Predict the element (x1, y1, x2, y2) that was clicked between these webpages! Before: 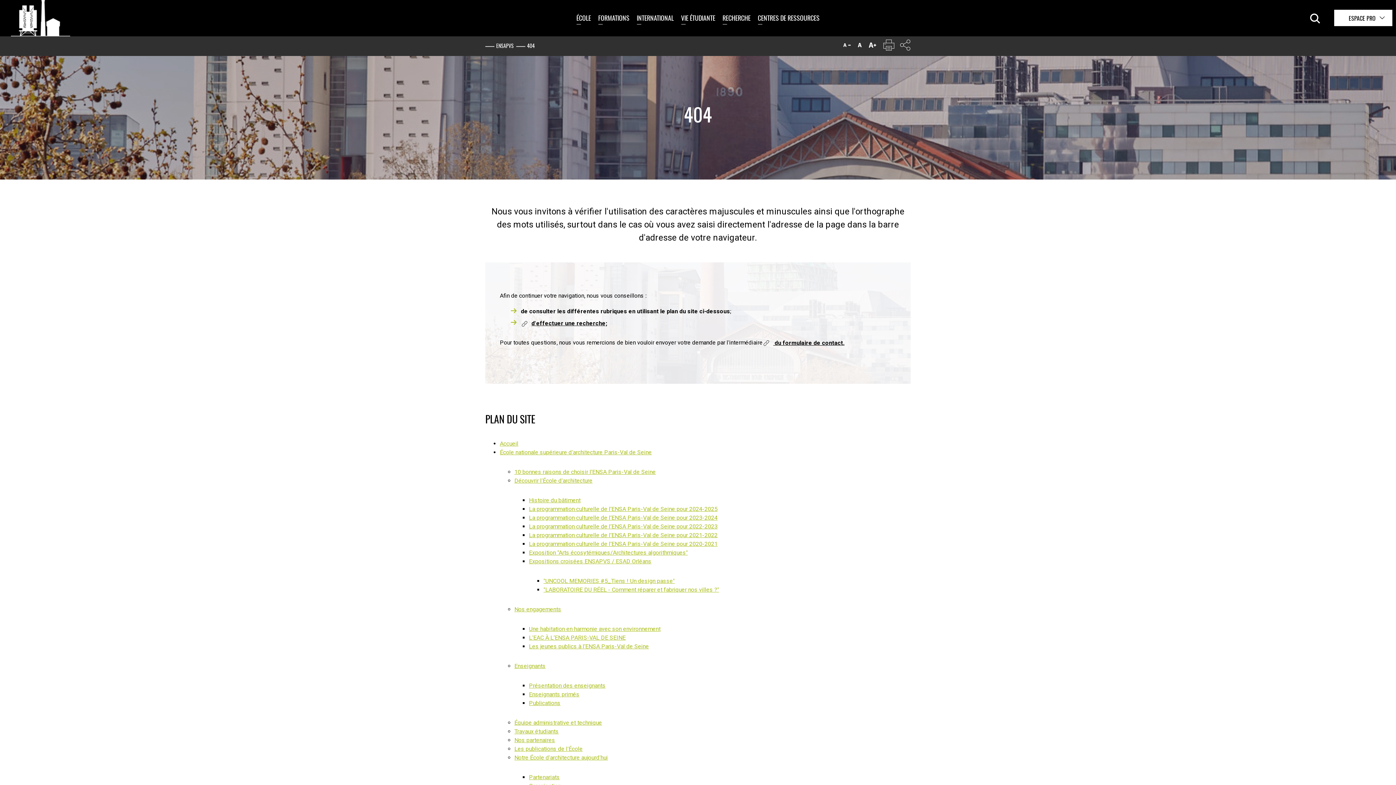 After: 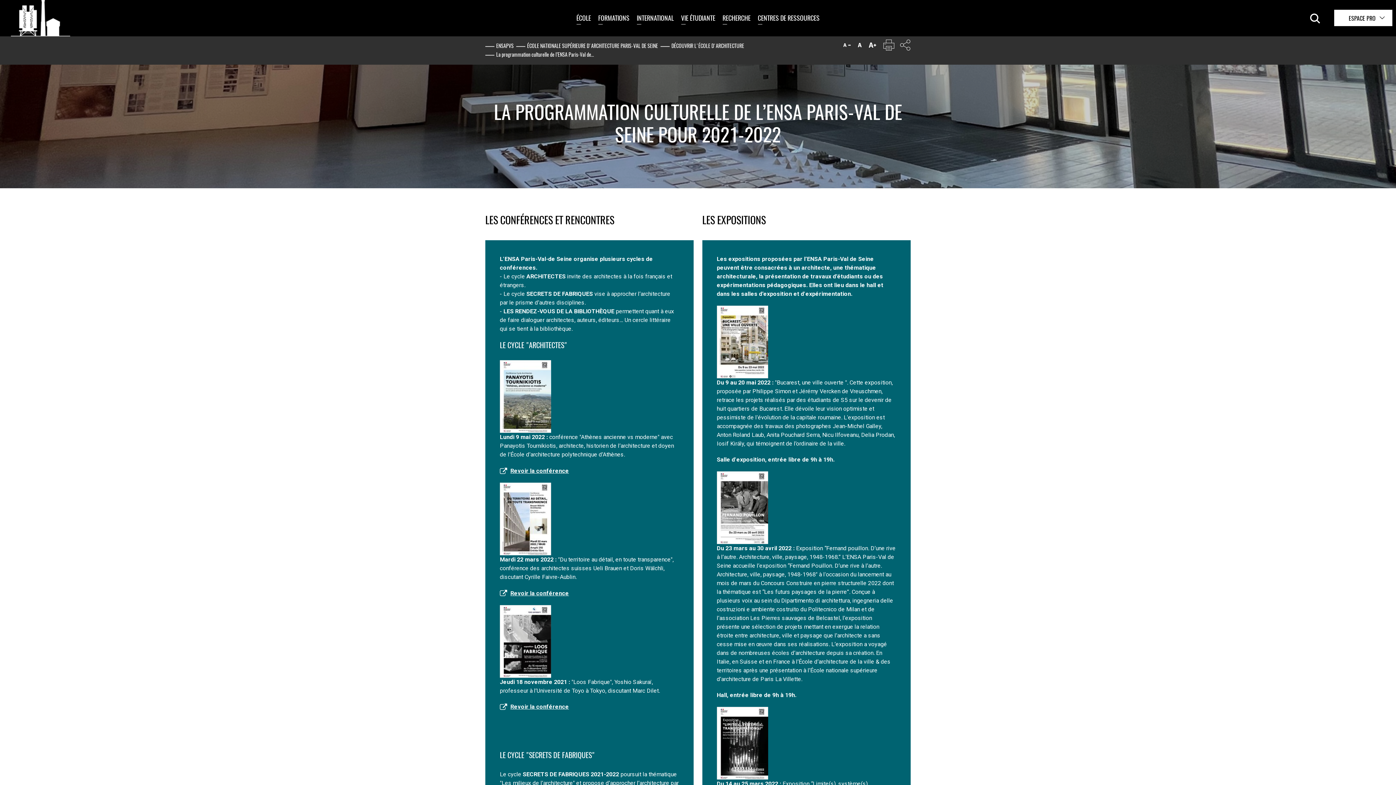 Action: bbox: (529, 531, 717, 538) label: La programmation culturelle de l’ENSA Paris-Val de Seine pour 2021-2022